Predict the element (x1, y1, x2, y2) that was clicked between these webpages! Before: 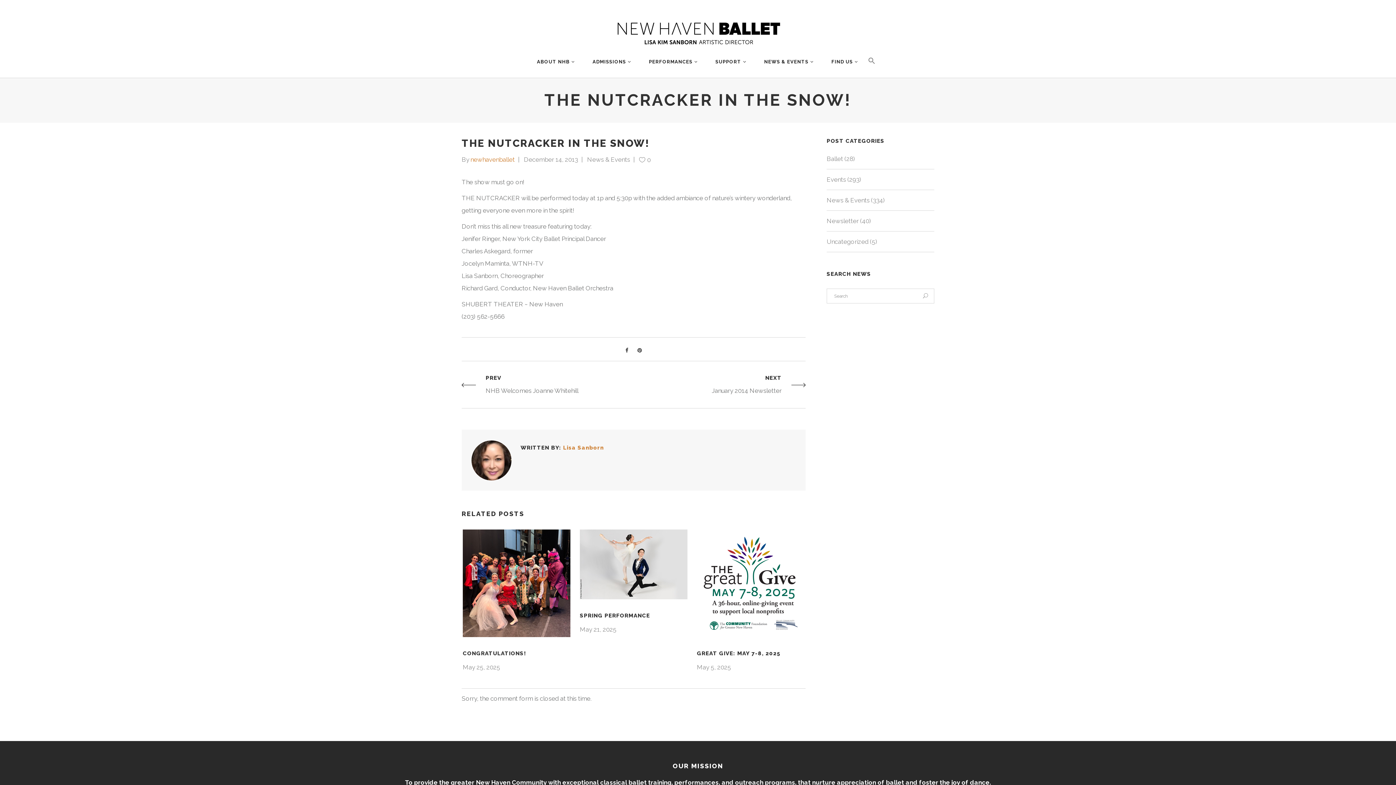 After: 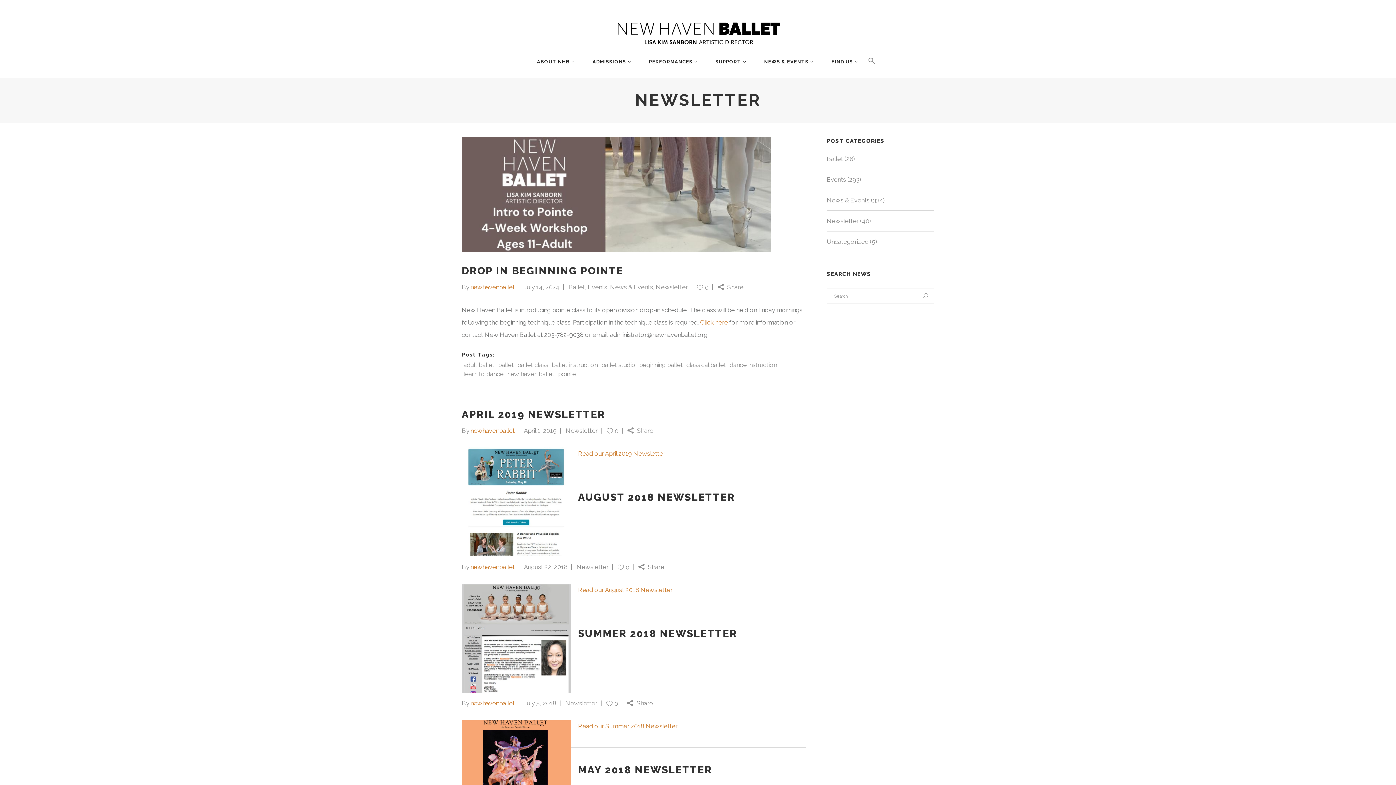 Action: label: Newsletter bbox: (826, 217, 858, 224)